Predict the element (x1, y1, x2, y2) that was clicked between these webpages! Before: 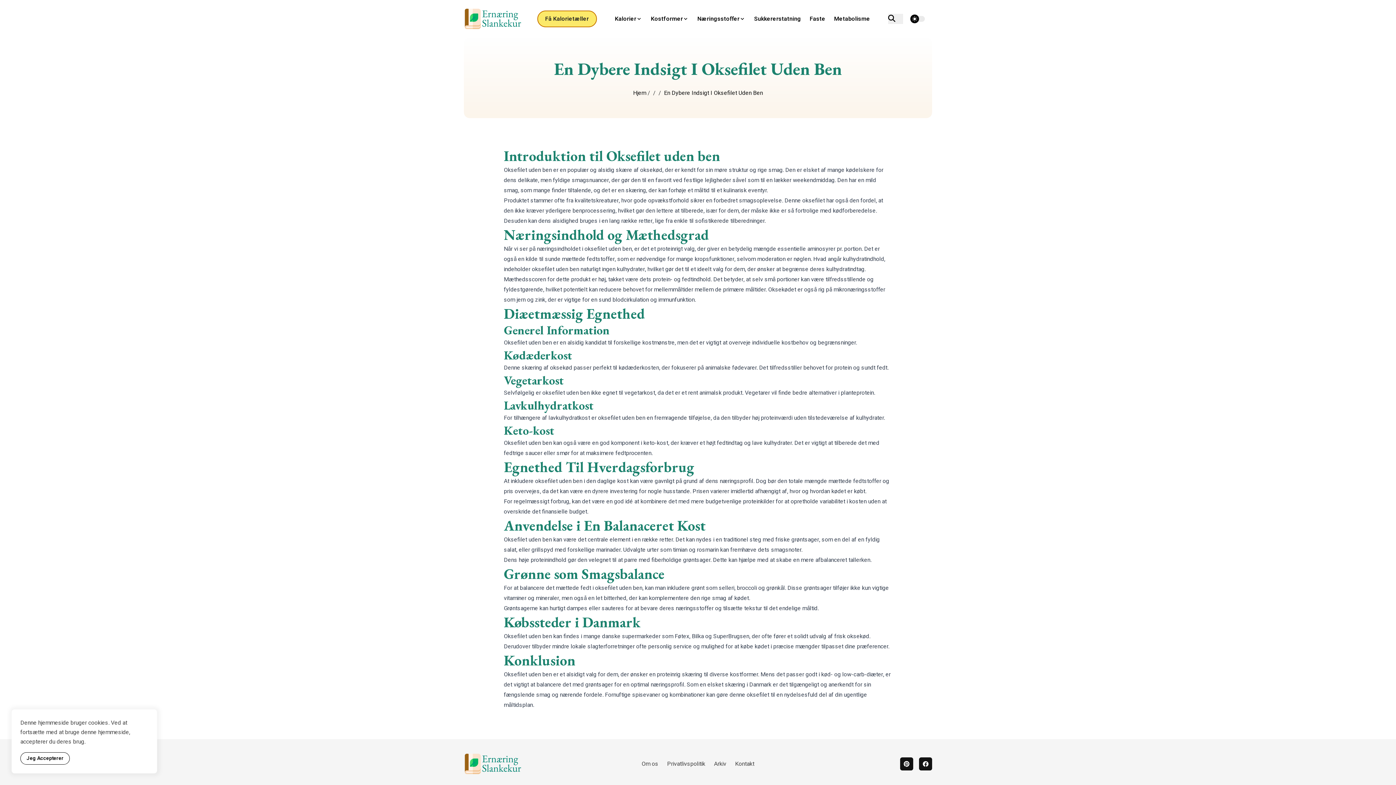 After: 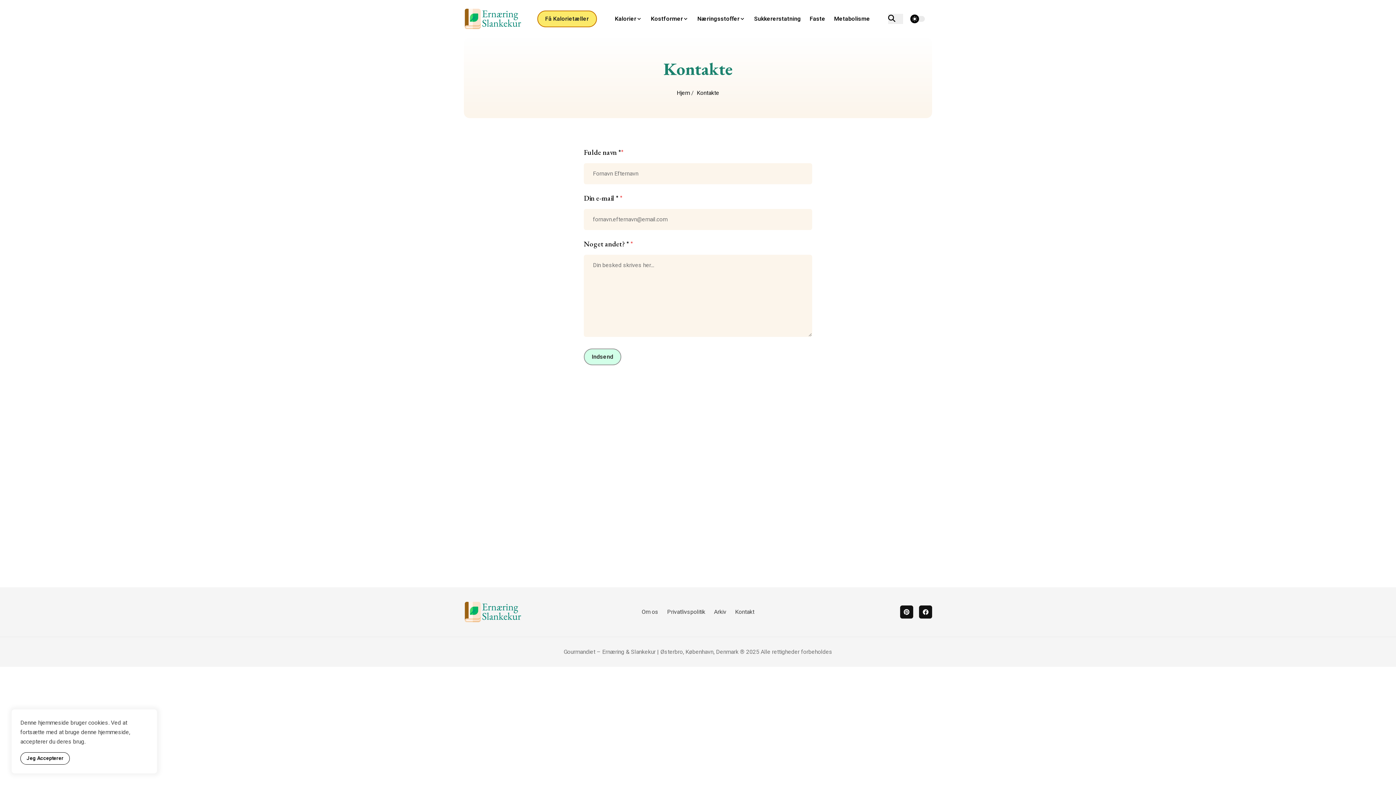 Action: bbox: (735, 760, 754, 768) label: Kontakt